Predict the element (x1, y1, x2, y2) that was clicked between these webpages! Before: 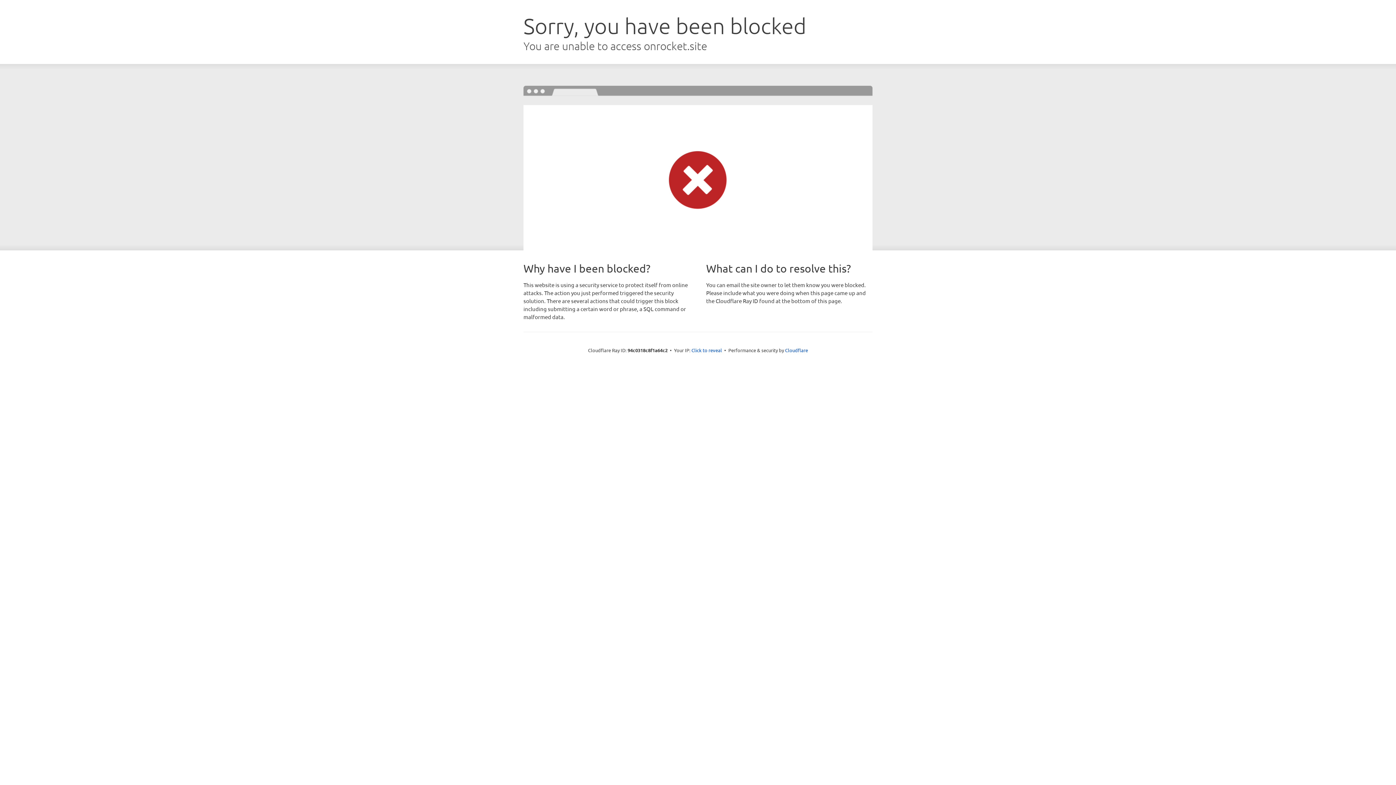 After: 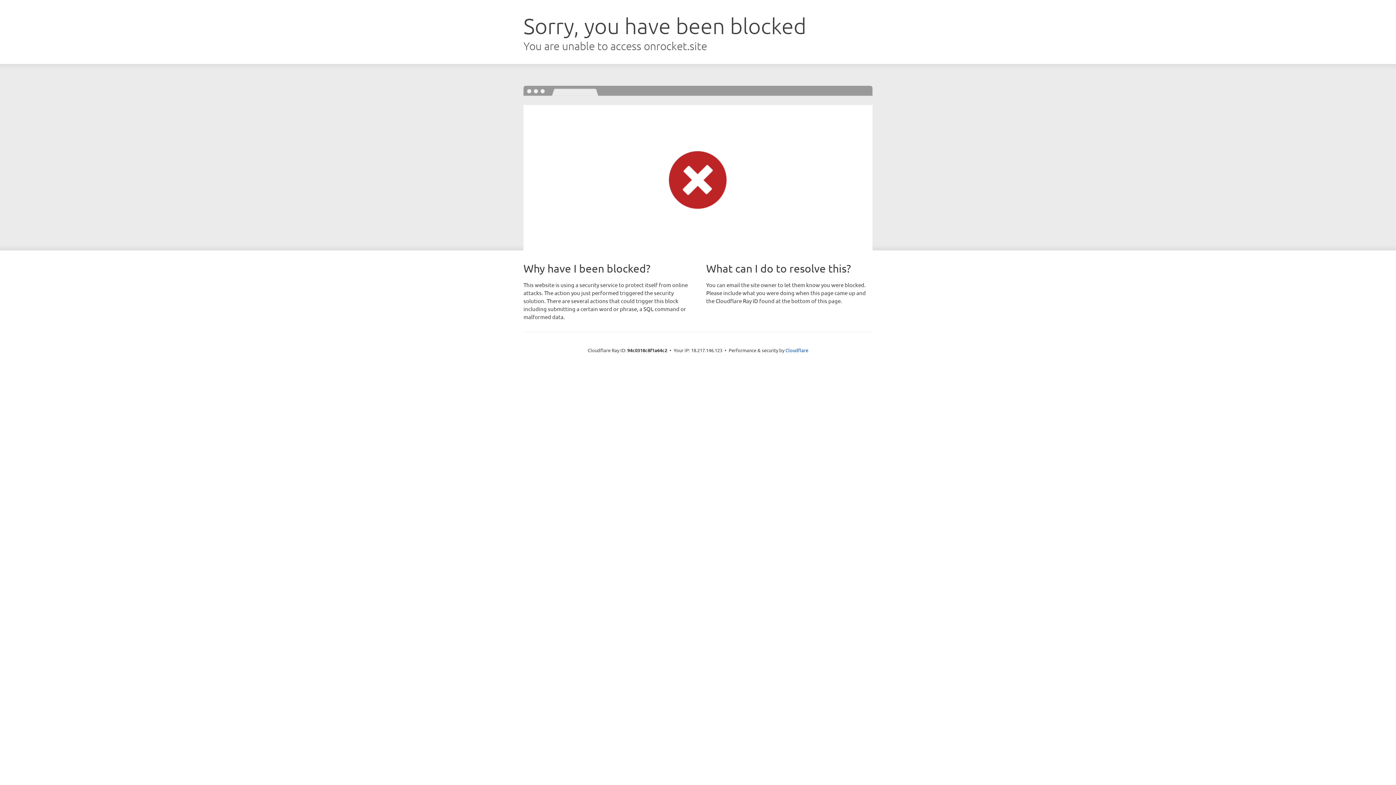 Action: bbox: (691, 346, 722, 353) label: Click to reveal